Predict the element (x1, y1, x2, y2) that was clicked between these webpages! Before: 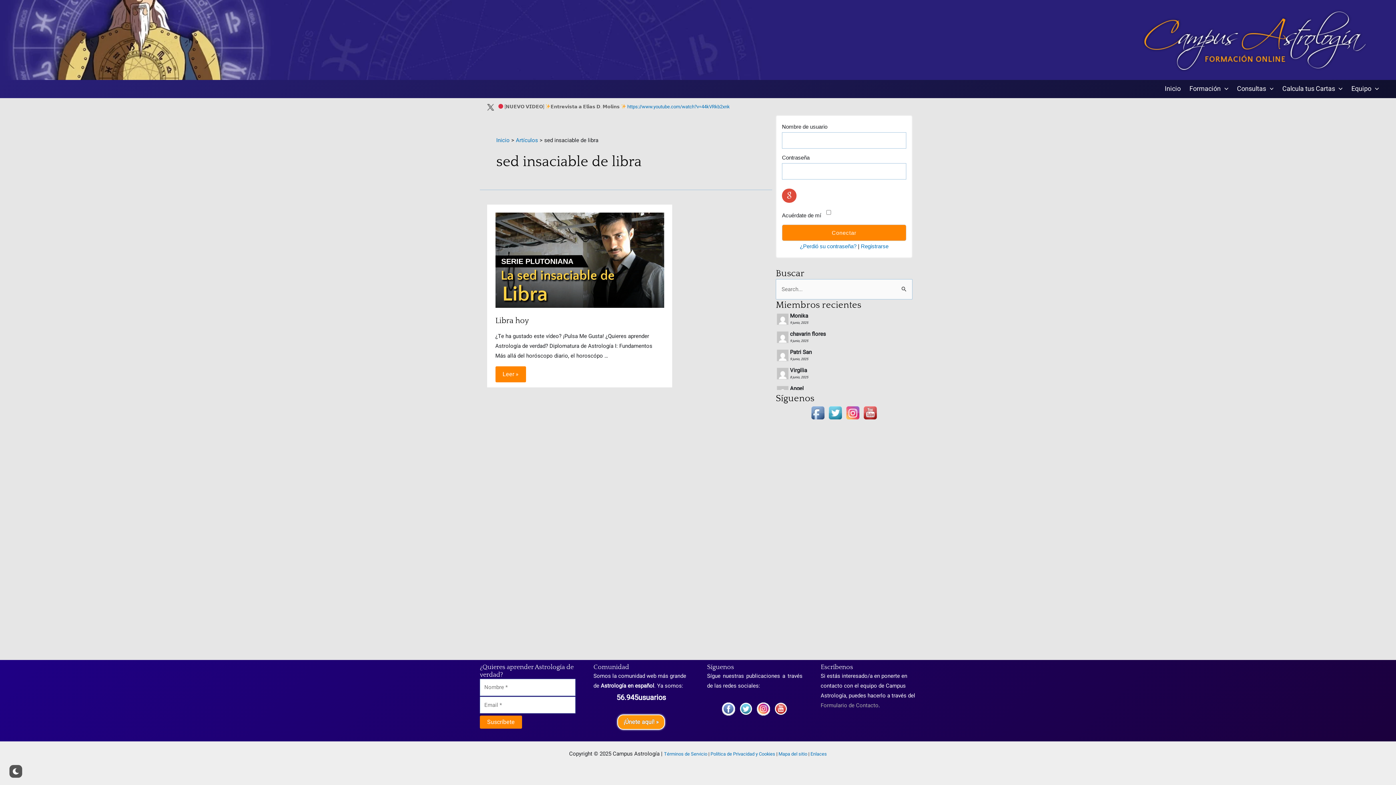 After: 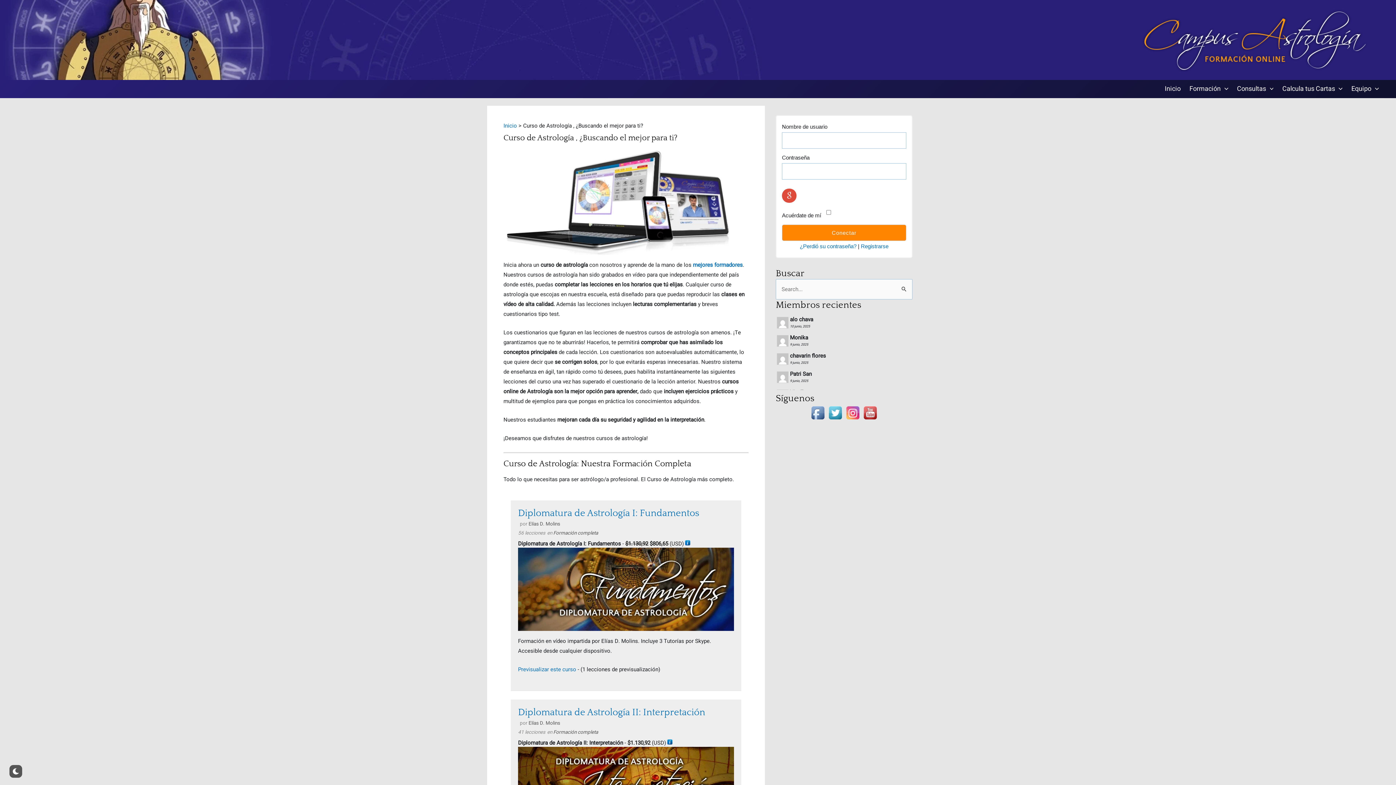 Action: label: Formación bbox: (1185, 80, 1232, 98)